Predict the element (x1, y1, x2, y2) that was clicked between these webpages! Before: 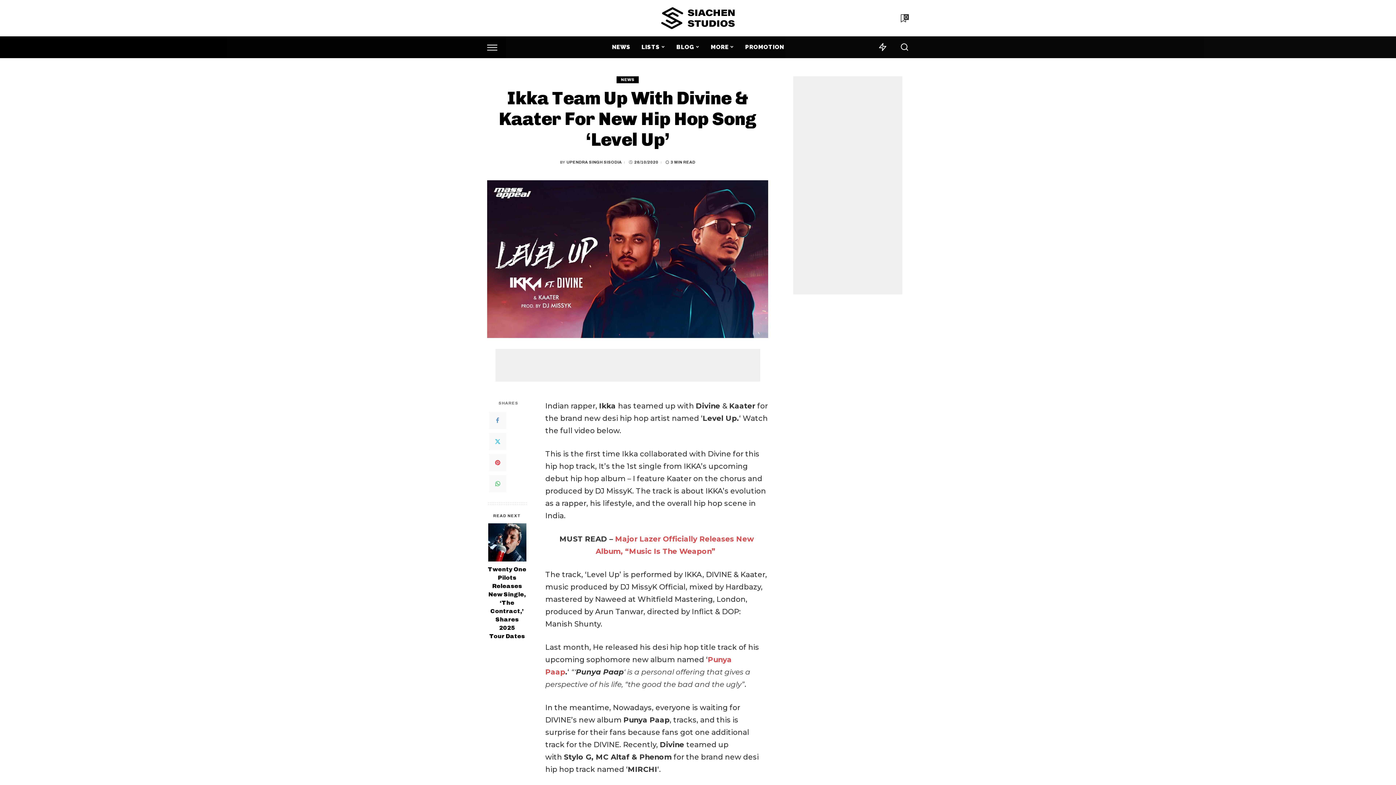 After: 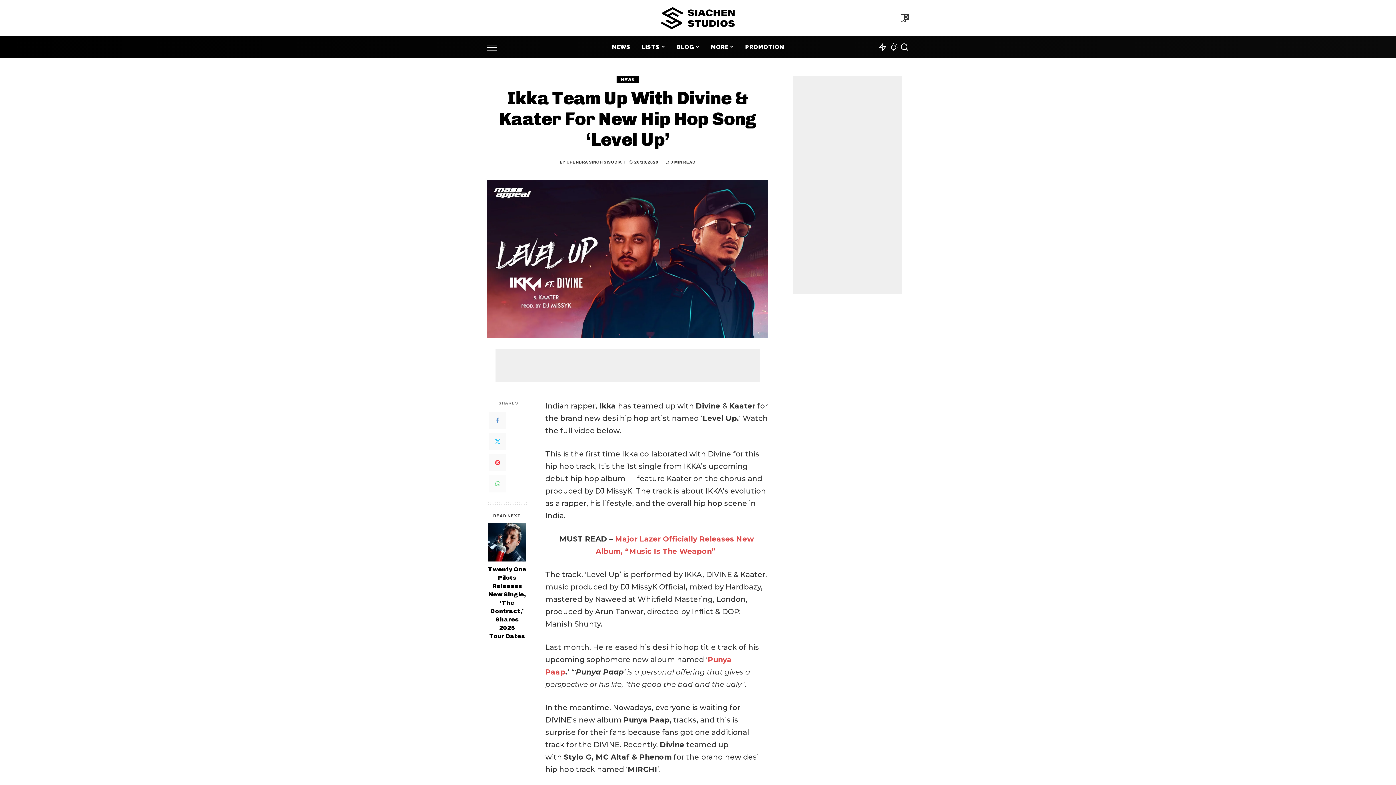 Action: bbox: (489, 475, 506, 492) label: WhatsApp